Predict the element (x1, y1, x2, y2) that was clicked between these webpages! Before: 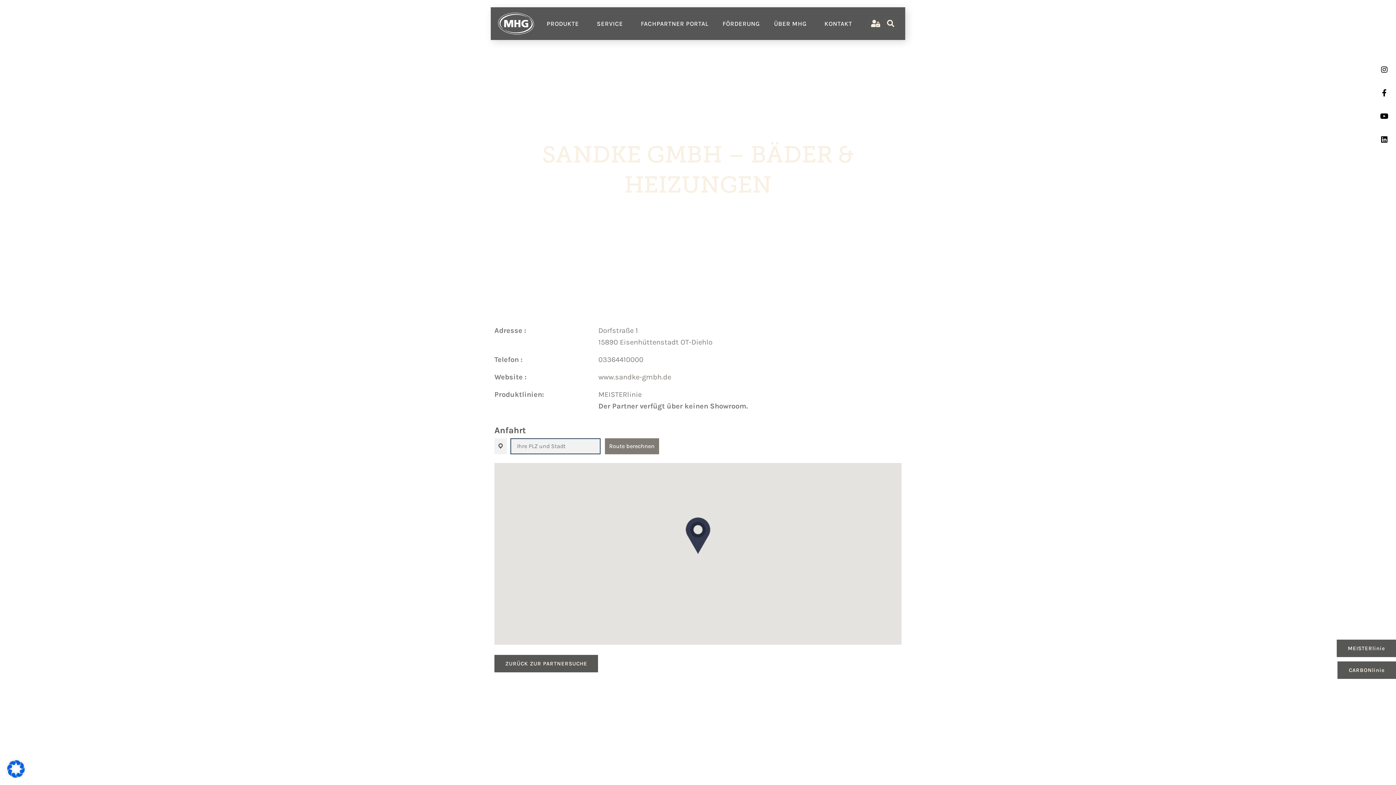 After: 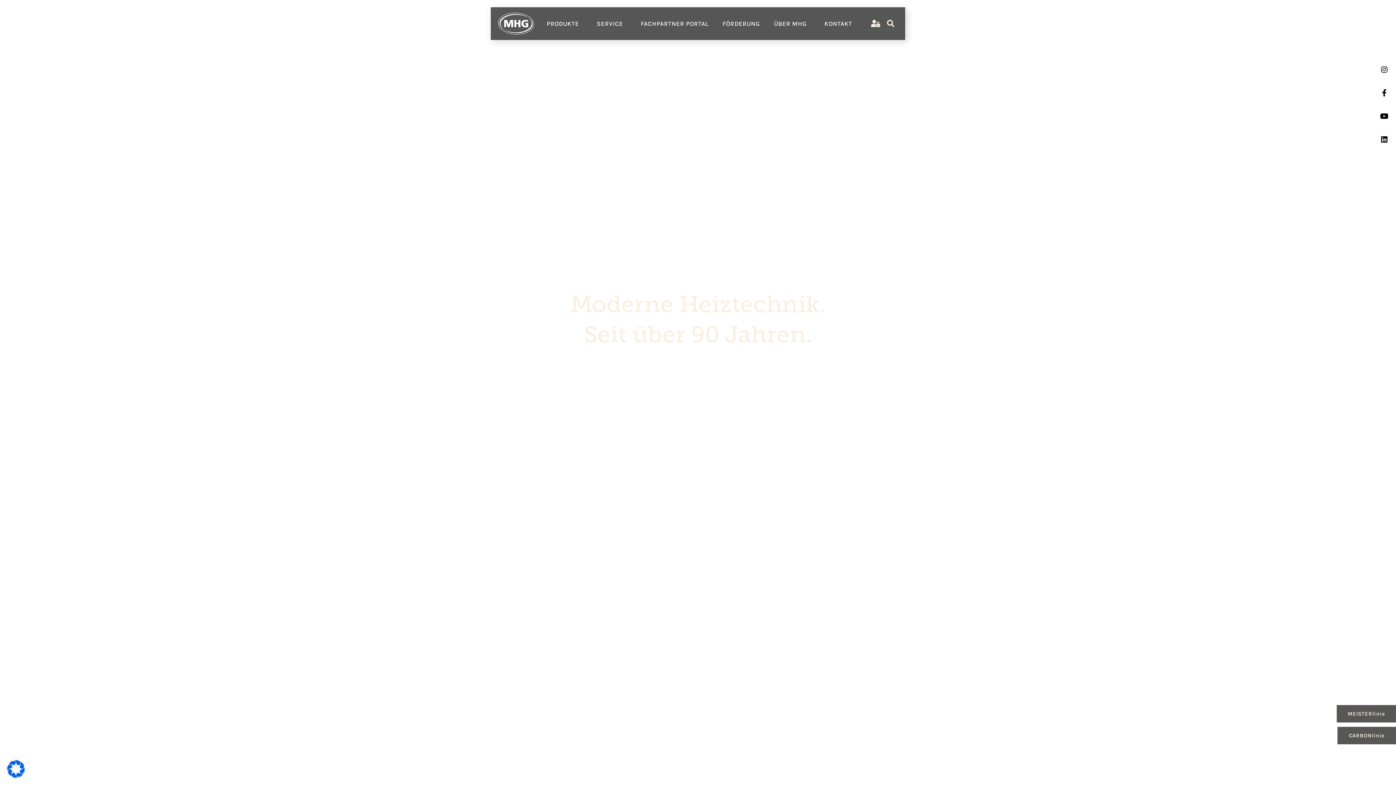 Action: bbox: (498, 12, 534, 34)